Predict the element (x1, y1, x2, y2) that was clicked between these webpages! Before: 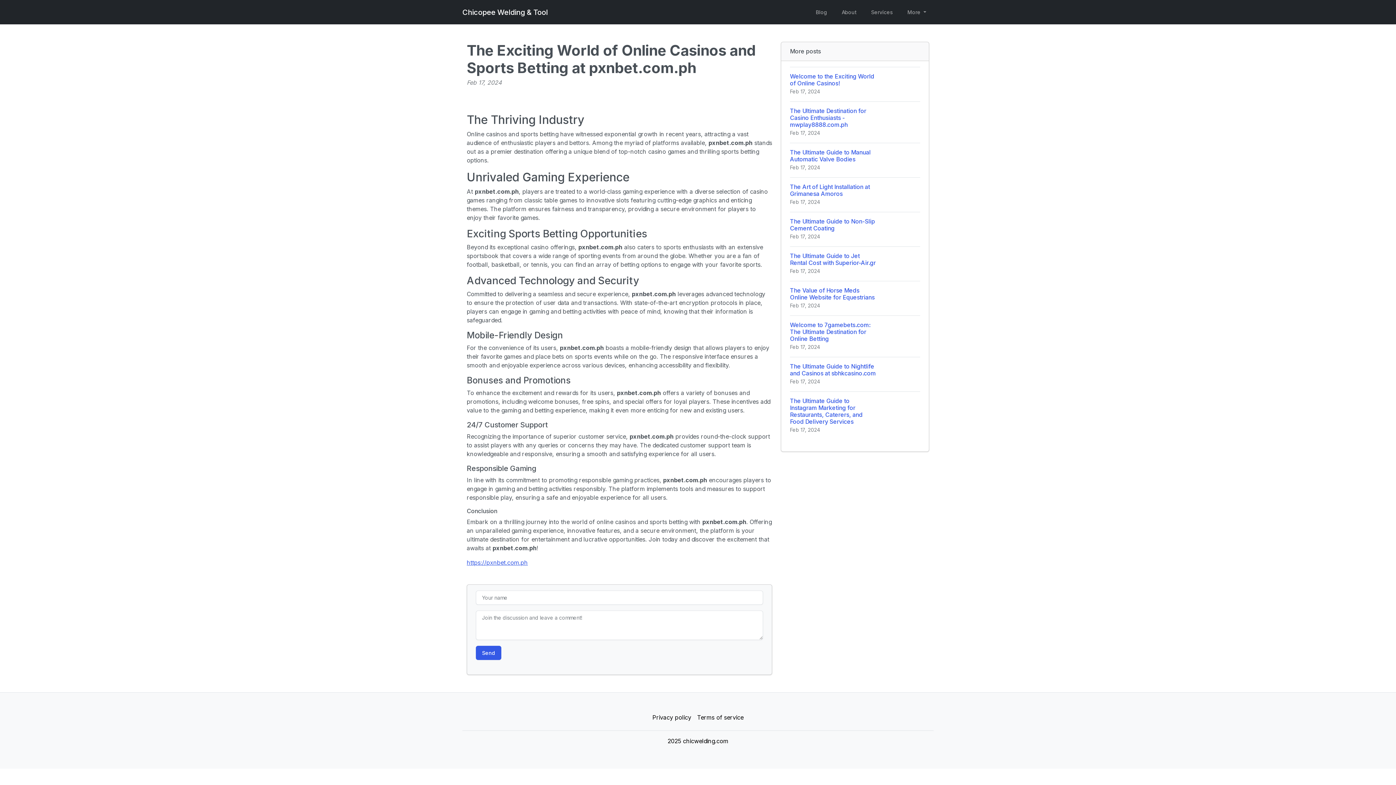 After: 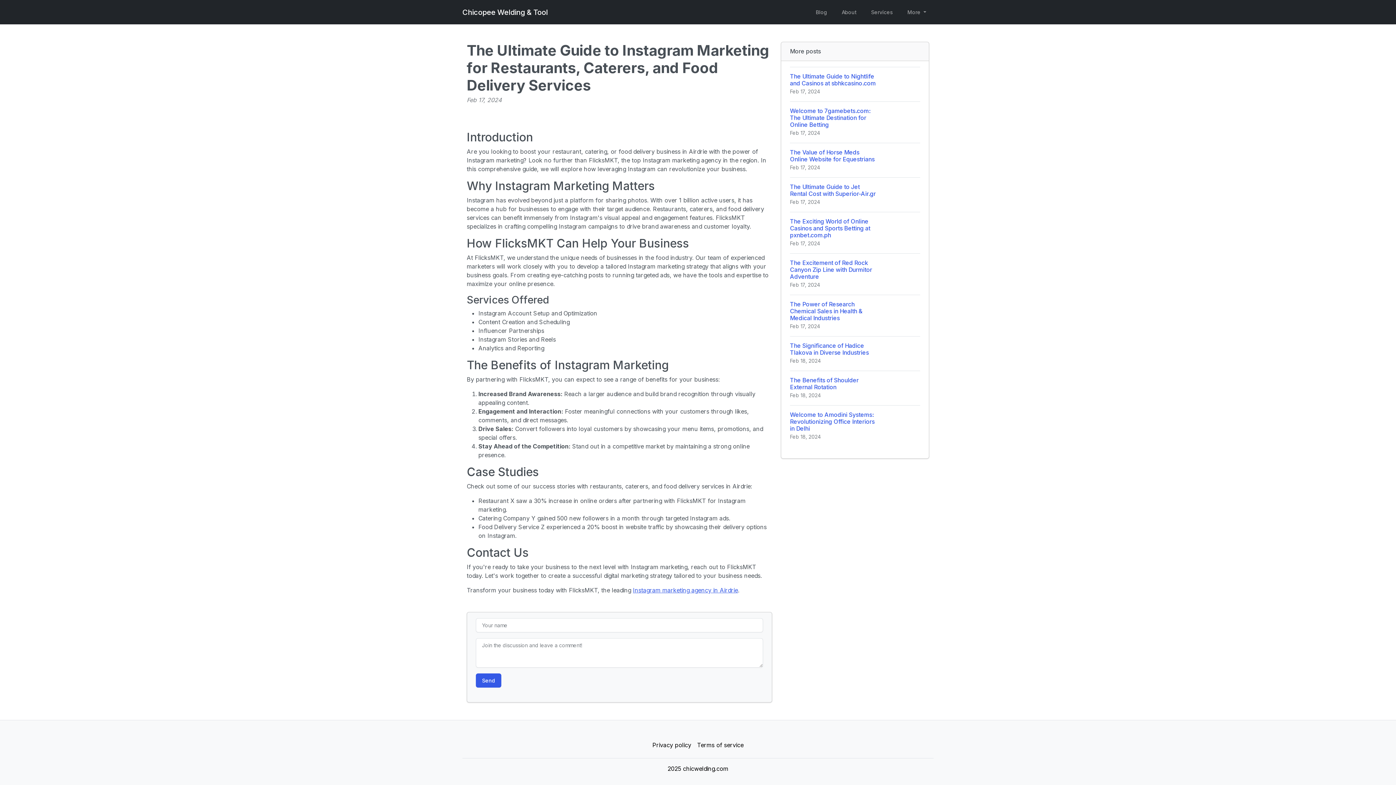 Action: bbox: (790, 391, 920, 440) label: The Ultimate Guide to Instagram Marketing for Restaurants, Caterers, and Food Delivery Services
Feb 17, 2024